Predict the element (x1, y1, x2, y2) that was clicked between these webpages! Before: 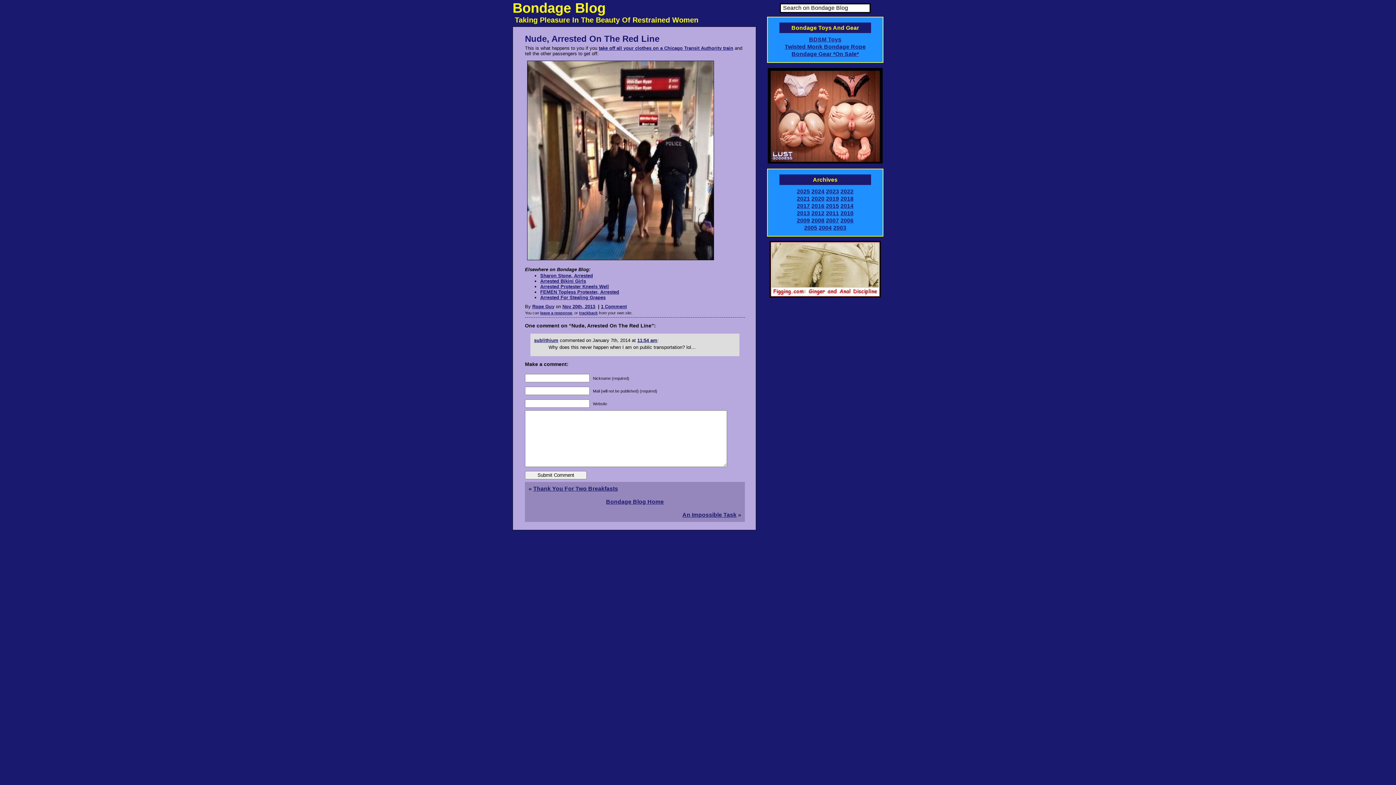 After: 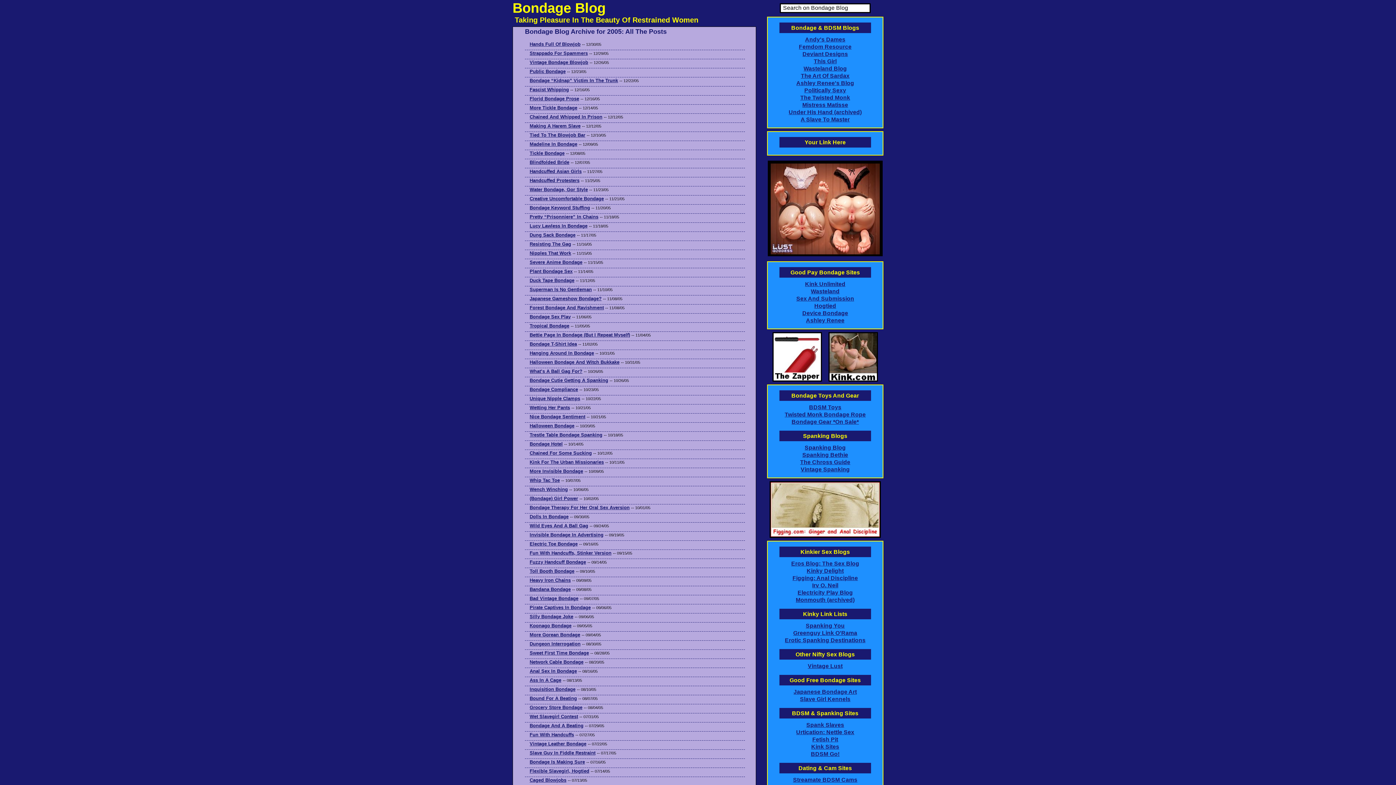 Action: label: 2005 bbox: (804, 224, 817, 231)